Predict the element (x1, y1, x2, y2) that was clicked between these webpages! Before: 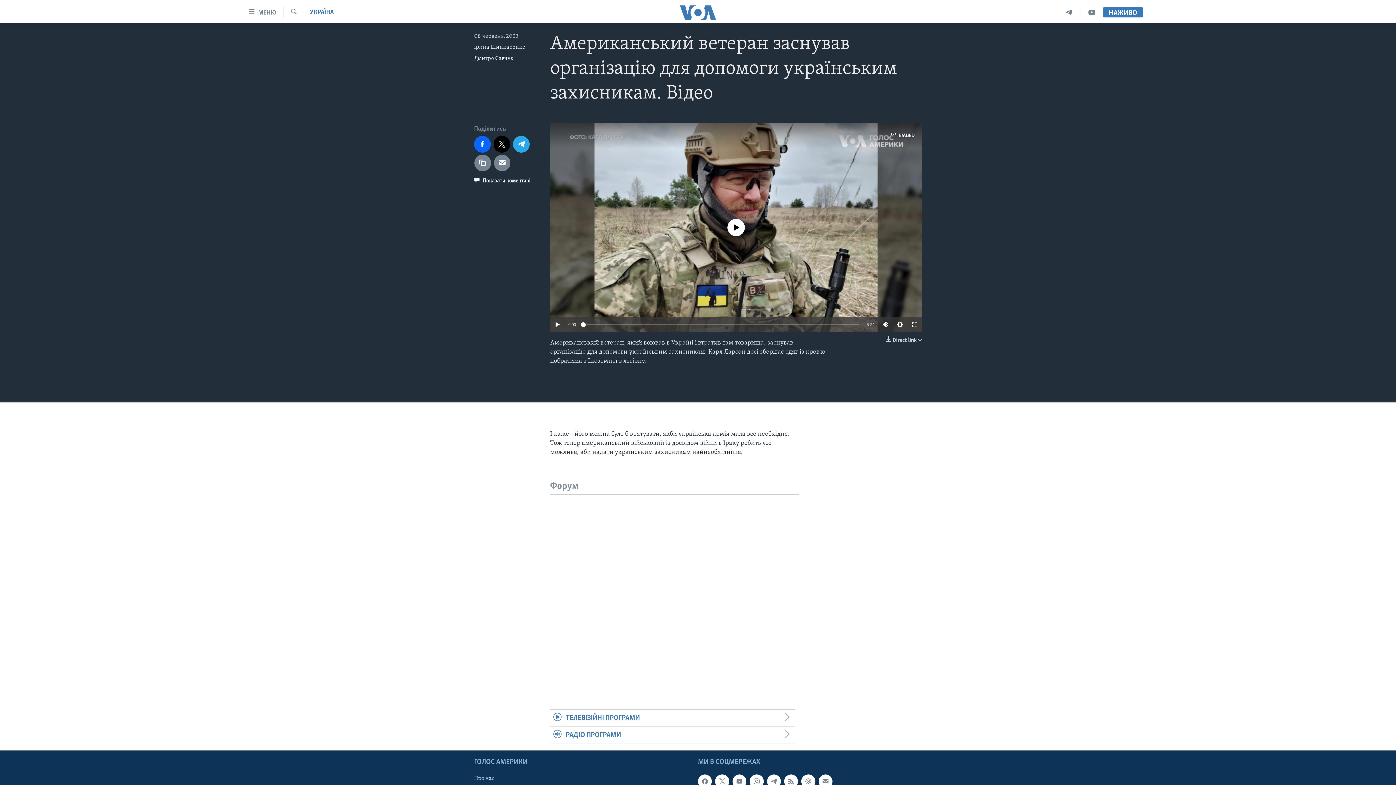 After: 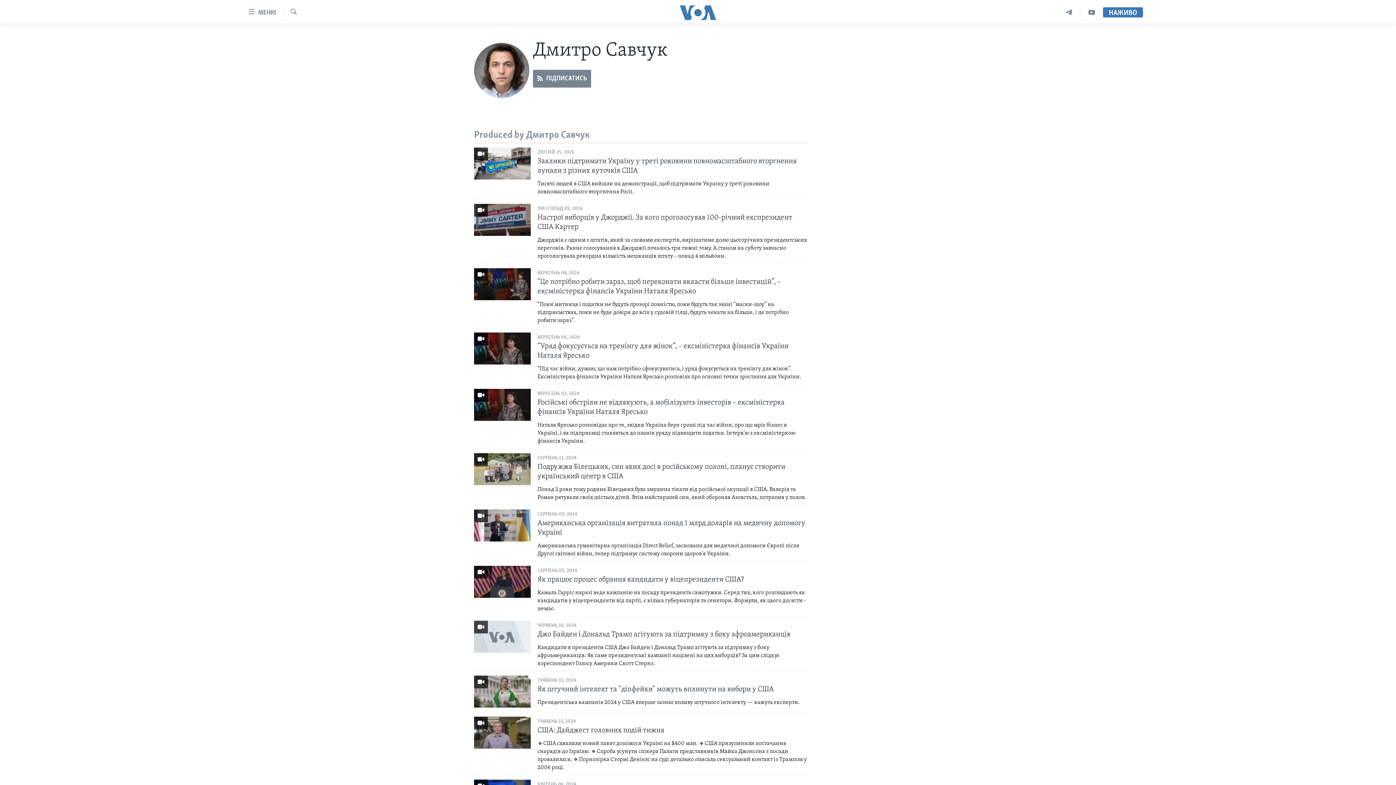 Action: label: Дмитро Савчук bbox: (474, 55, 513, 61)